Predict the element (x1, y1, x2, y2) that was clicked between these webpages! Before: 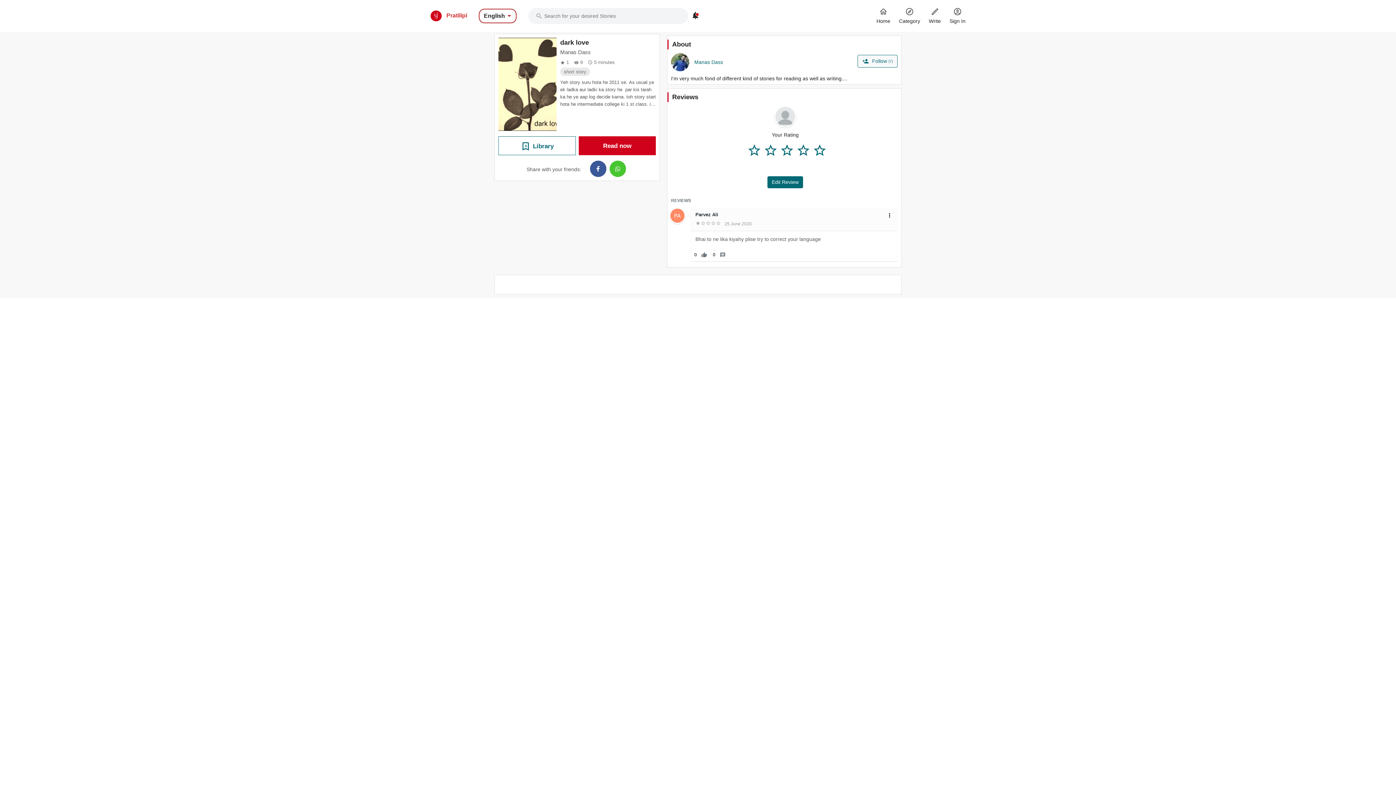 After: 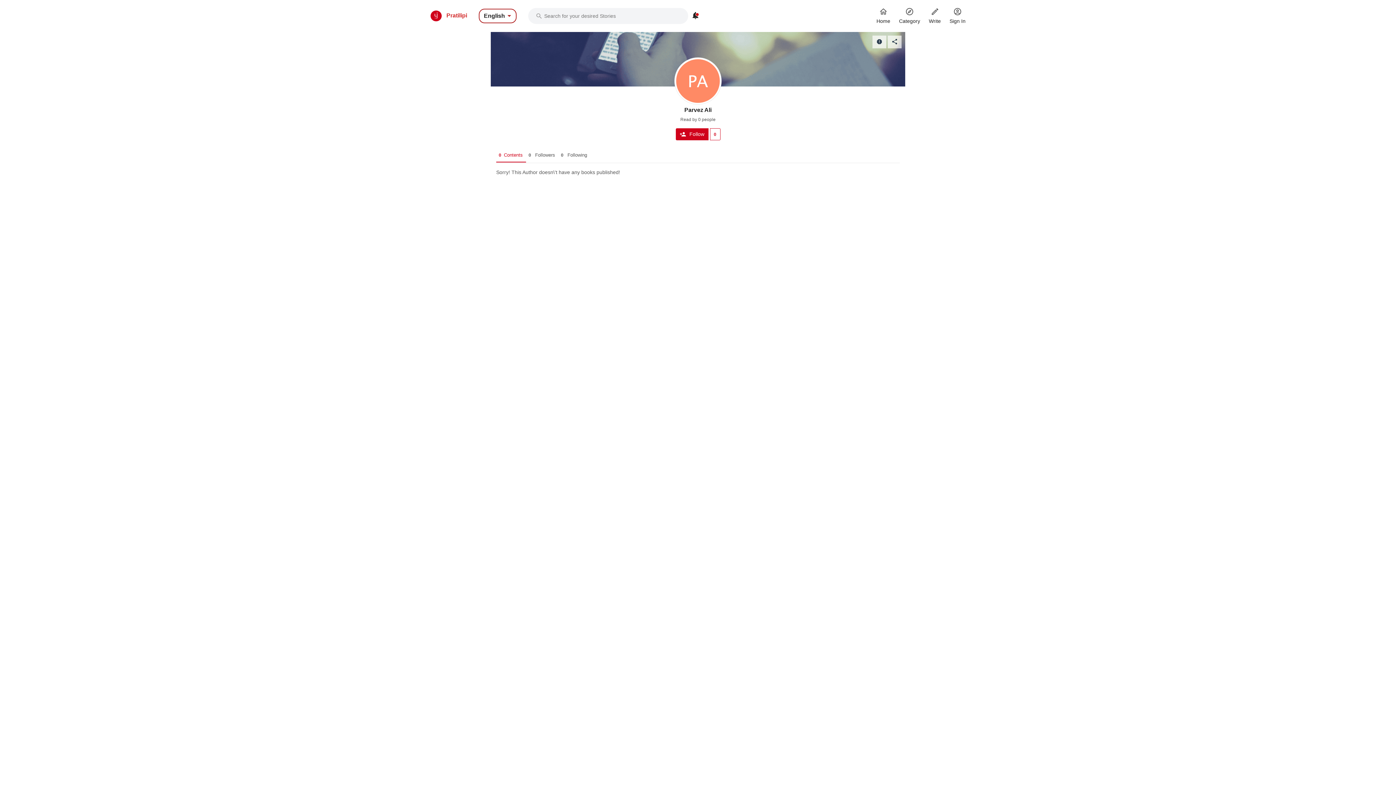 Action: label: Parvez Ali bbox: (695, 212, 718, 217)